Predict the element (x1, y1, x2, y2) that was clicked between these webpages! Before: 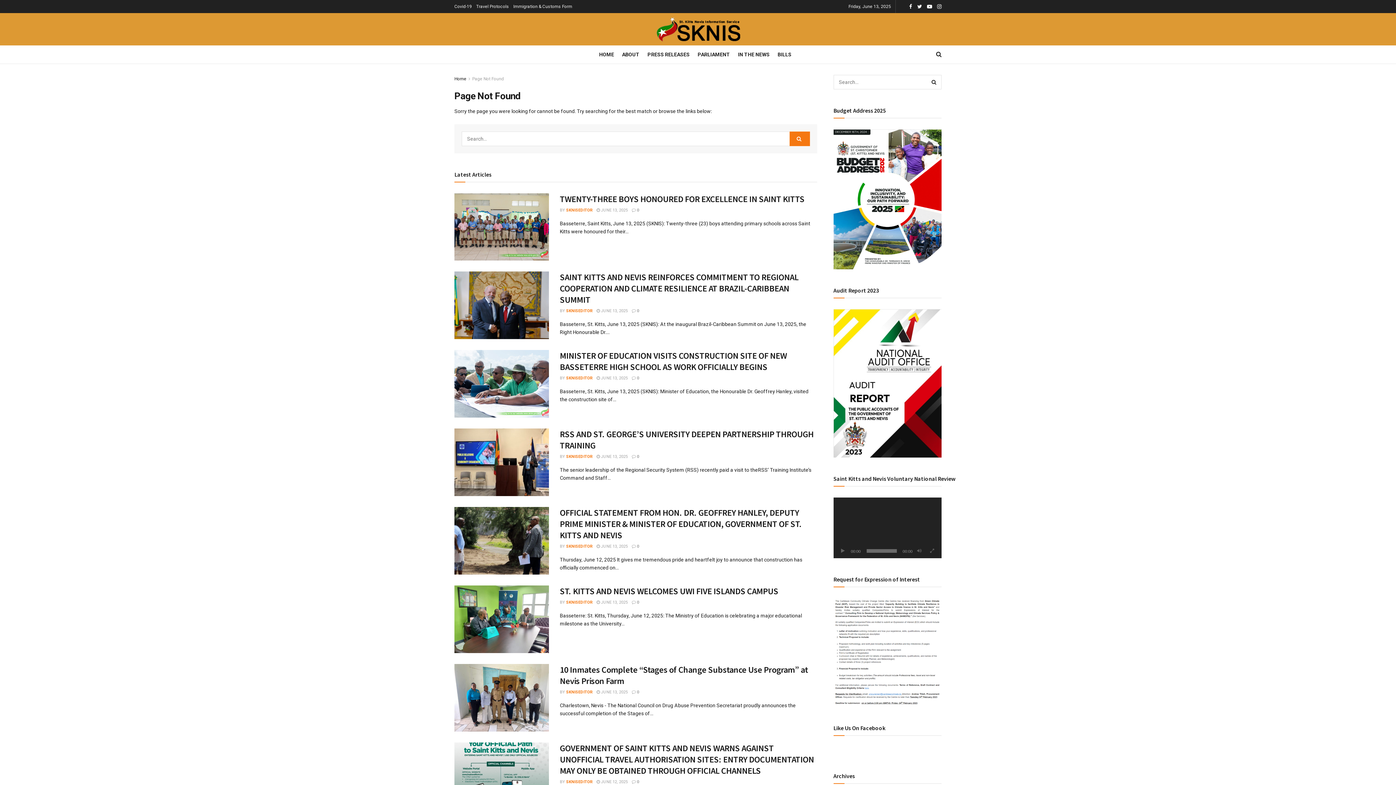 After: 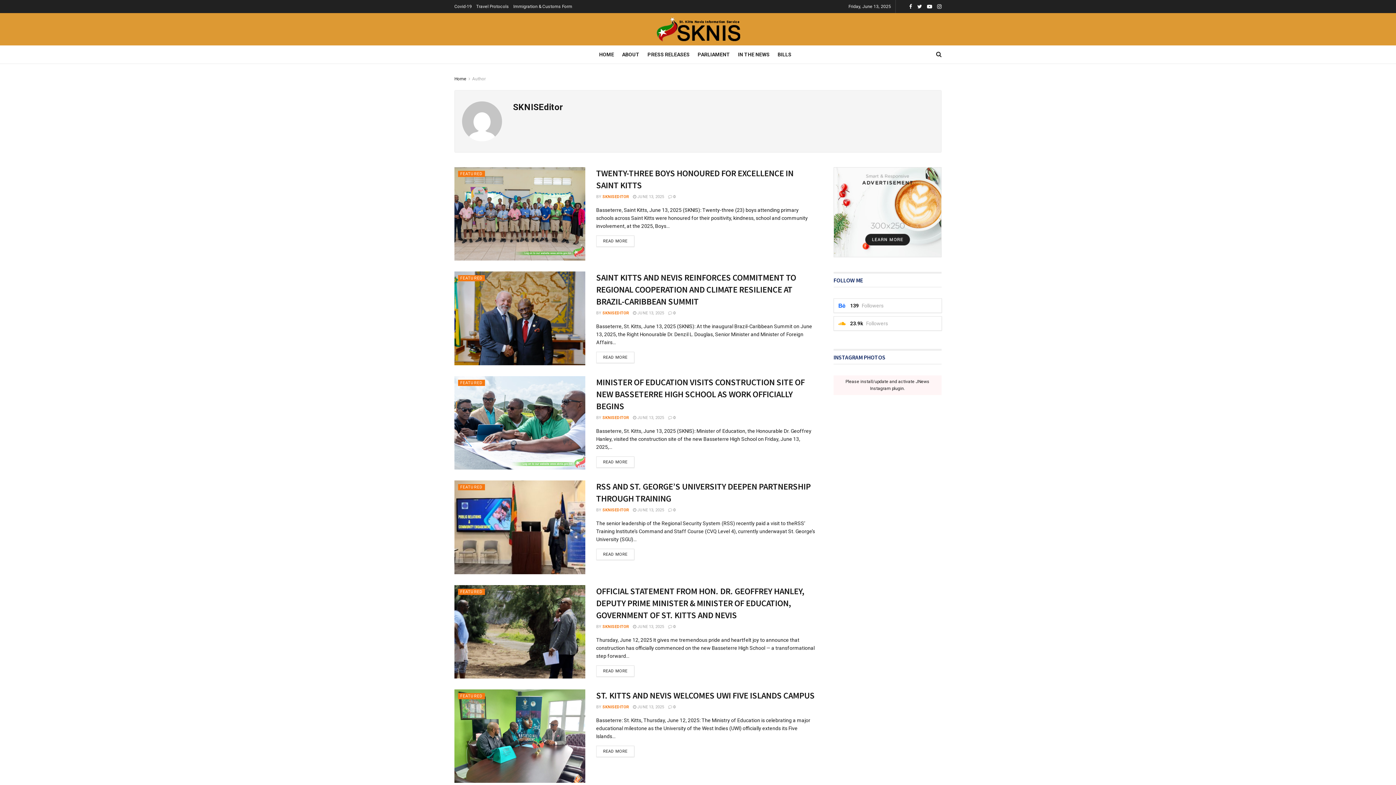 Action: label: SKNISEDITOR bbox: (566, 544, 592, 549)